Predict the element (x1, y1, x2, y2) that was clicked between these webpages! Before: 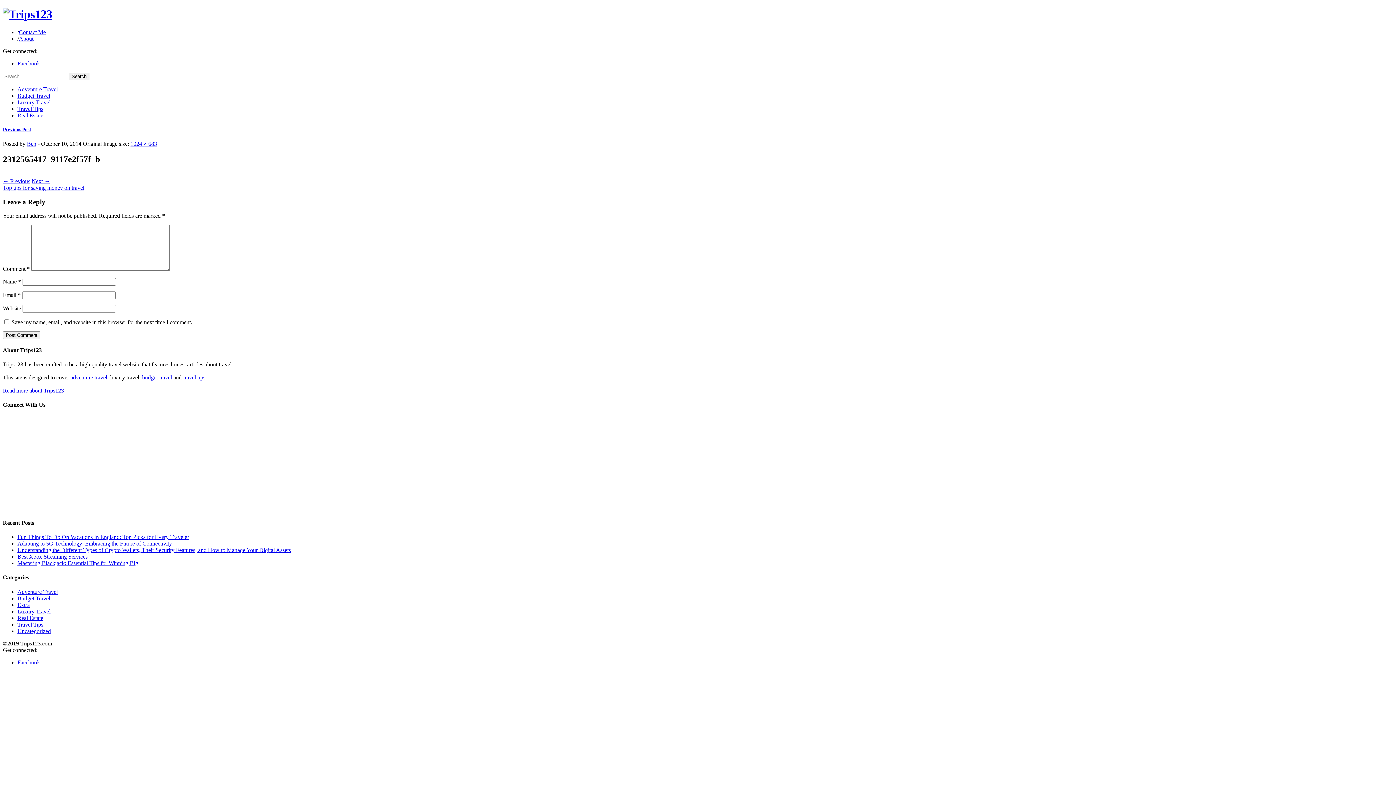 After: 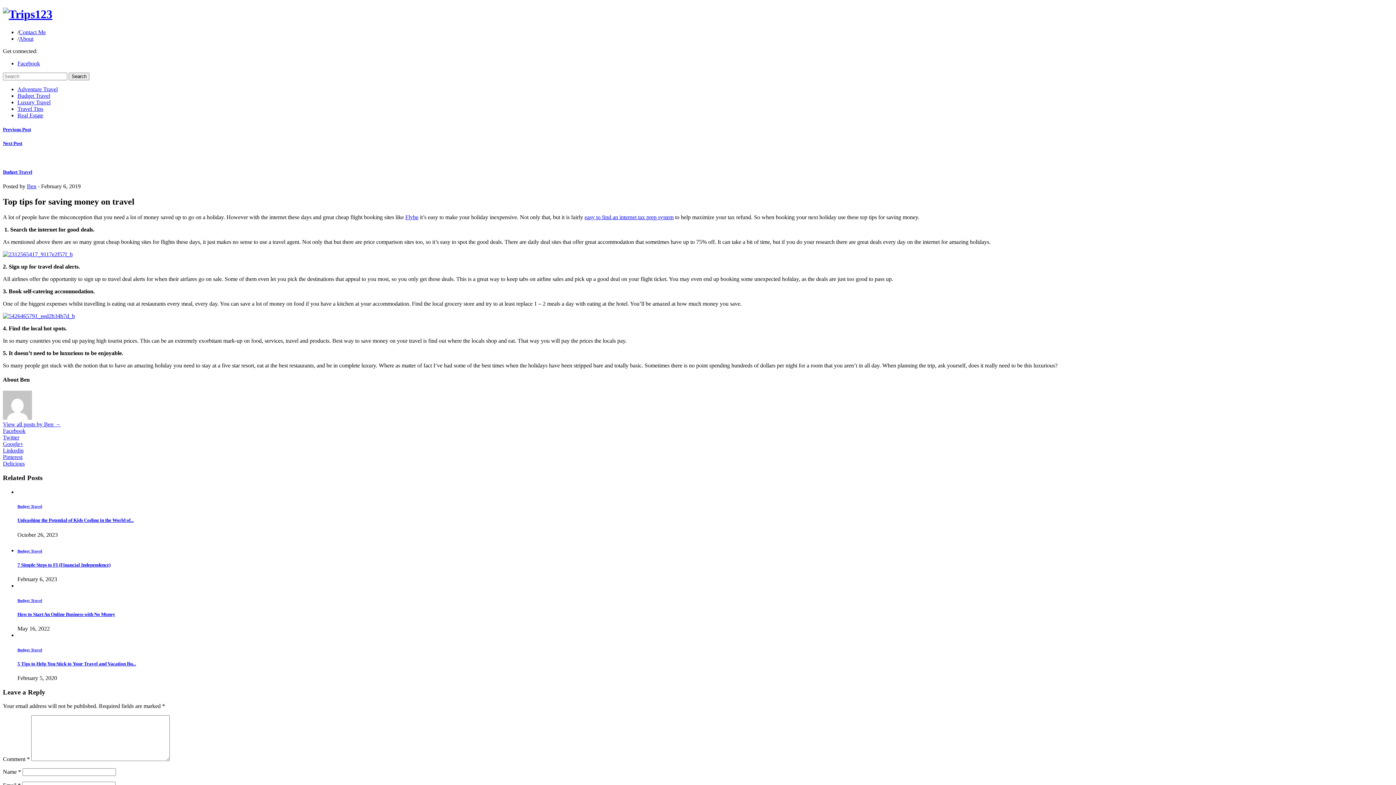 Action: label: Previous Post bbox: (2, 126, 30, 132)